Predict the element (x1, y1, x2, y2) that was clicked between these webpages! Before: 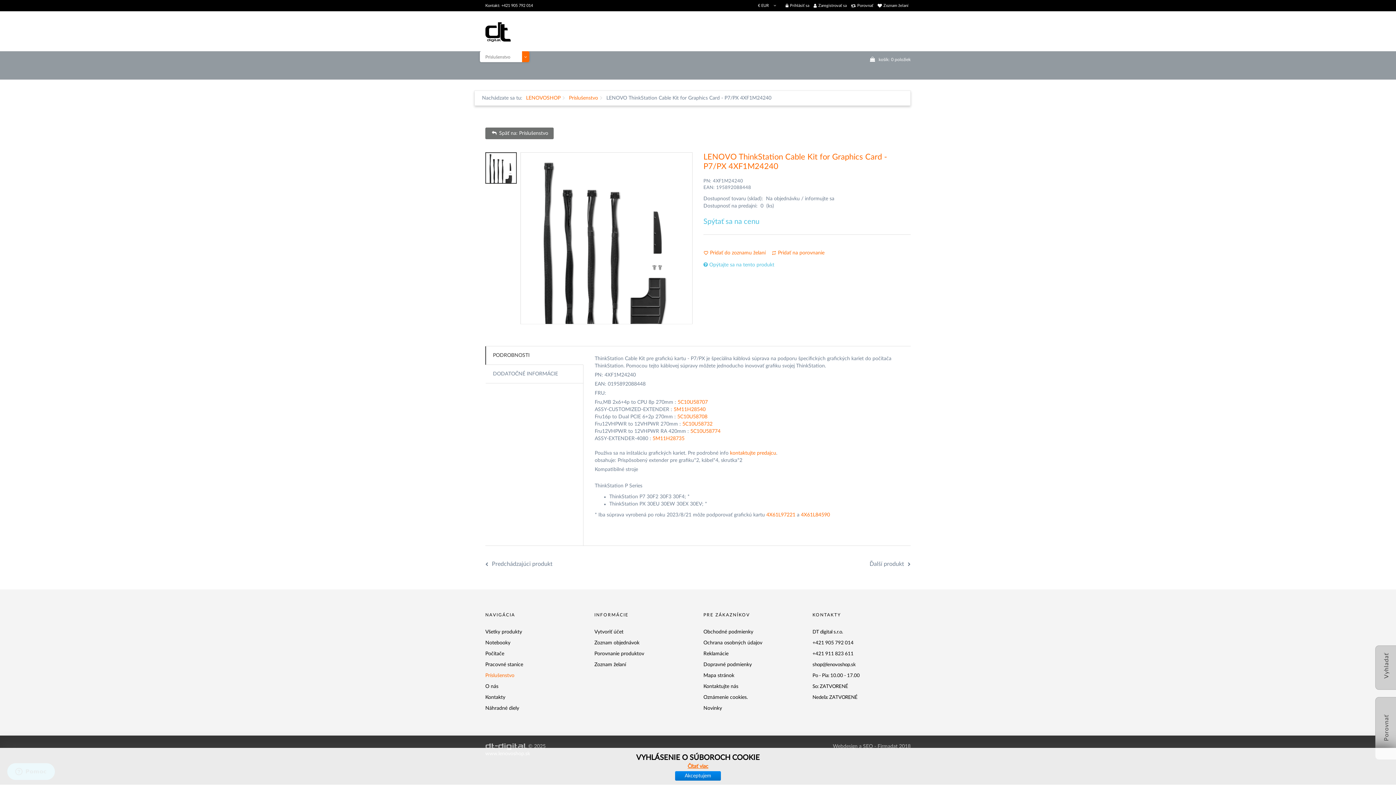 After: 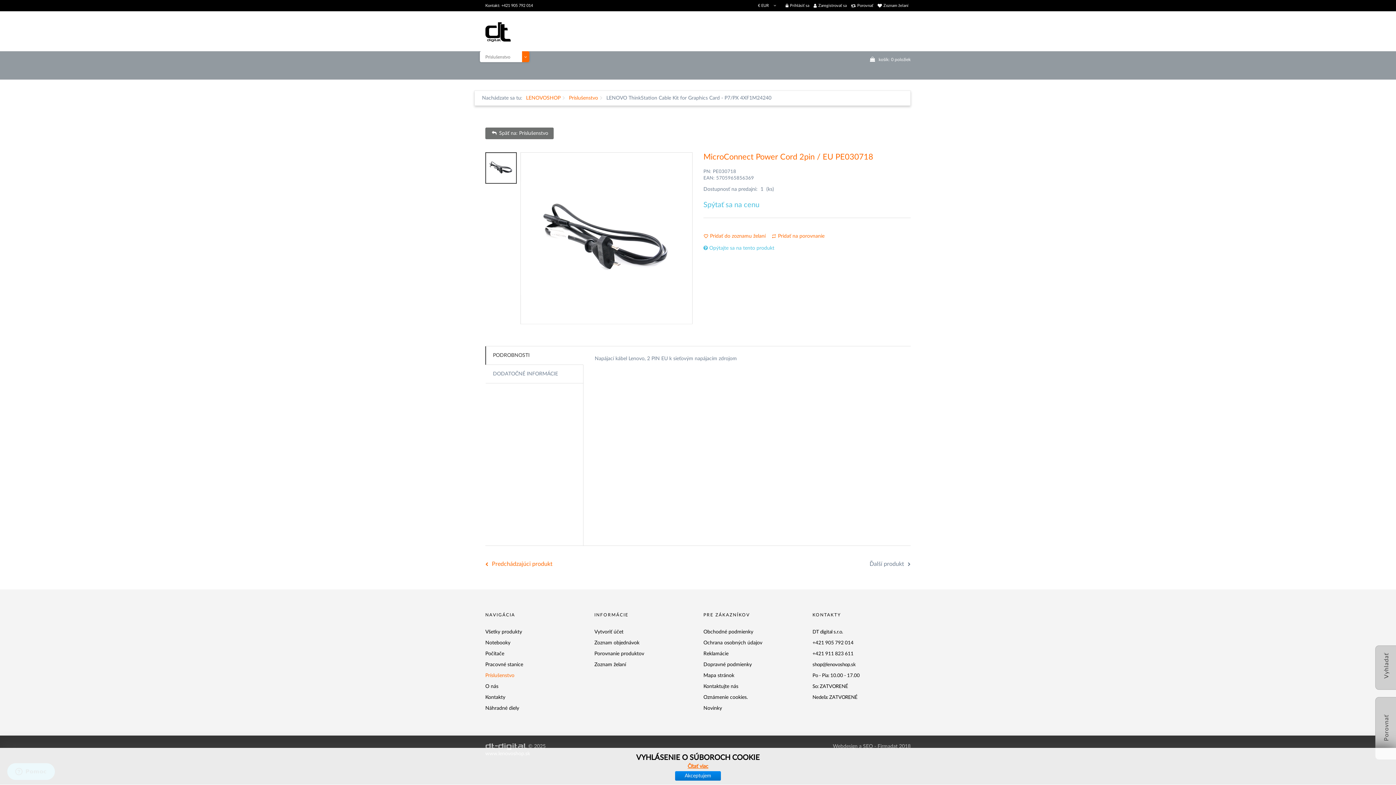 Action: label: Predchádzajúci produkt bbox: (485, 560, 552, 568)